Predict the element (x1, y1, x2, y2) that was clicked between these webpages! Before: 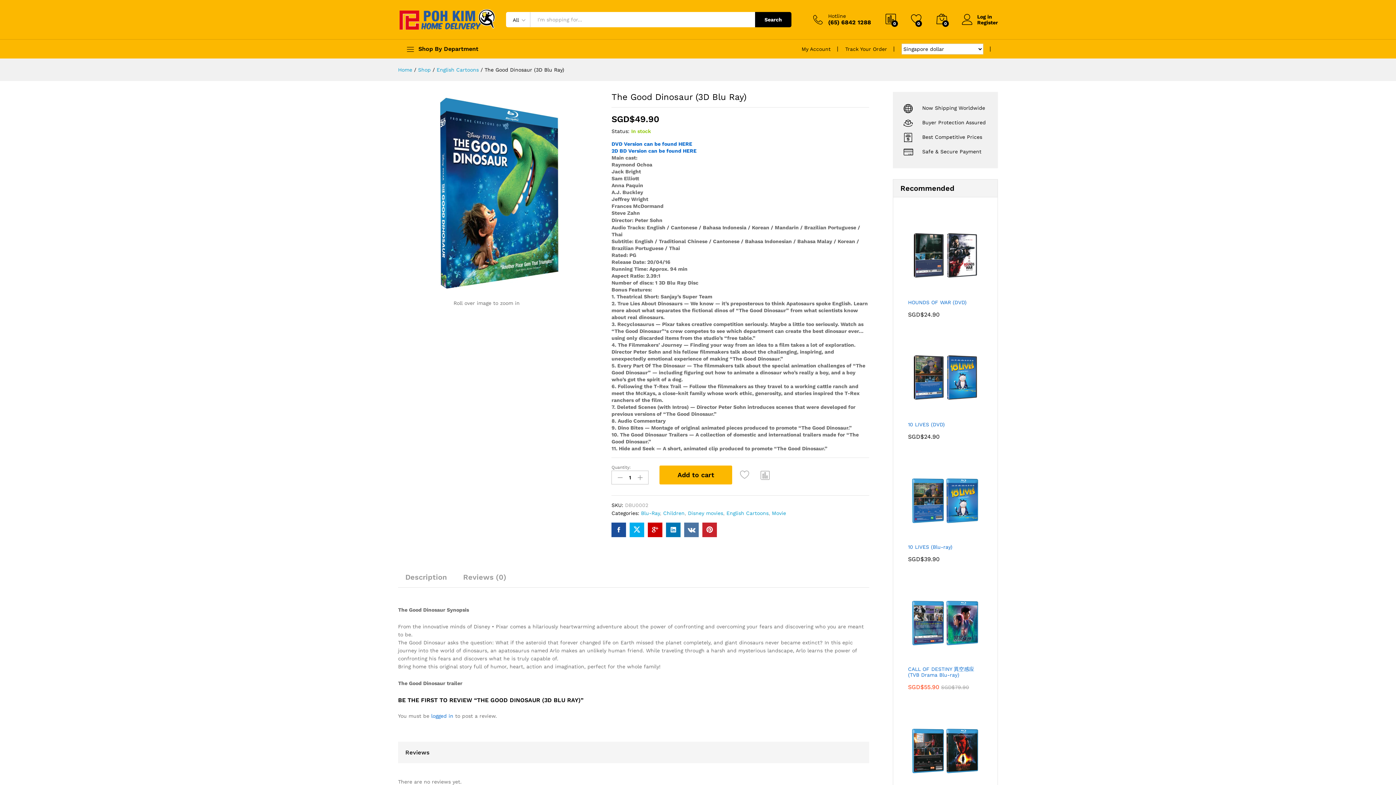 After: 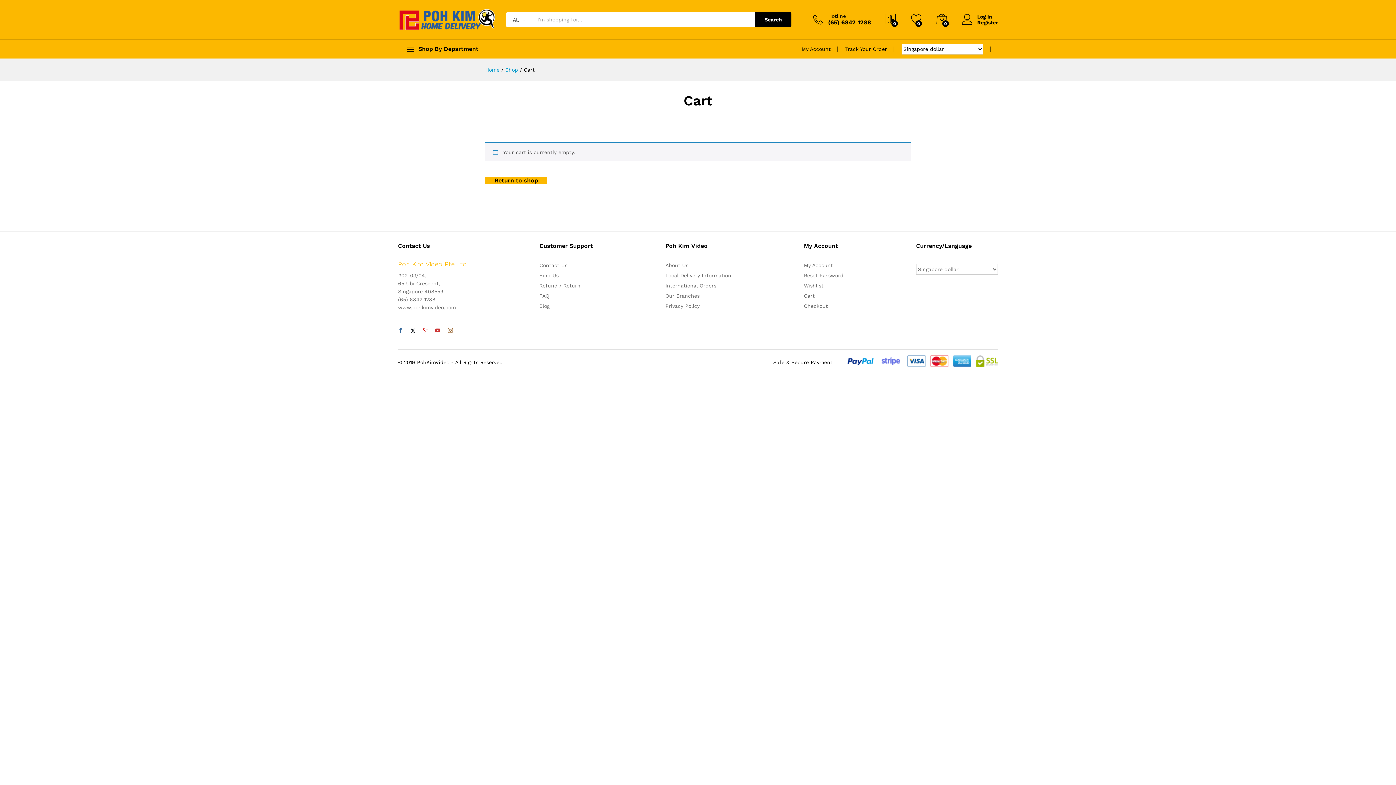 Action: label: 0 bbox: (936, 13, 947, 25)